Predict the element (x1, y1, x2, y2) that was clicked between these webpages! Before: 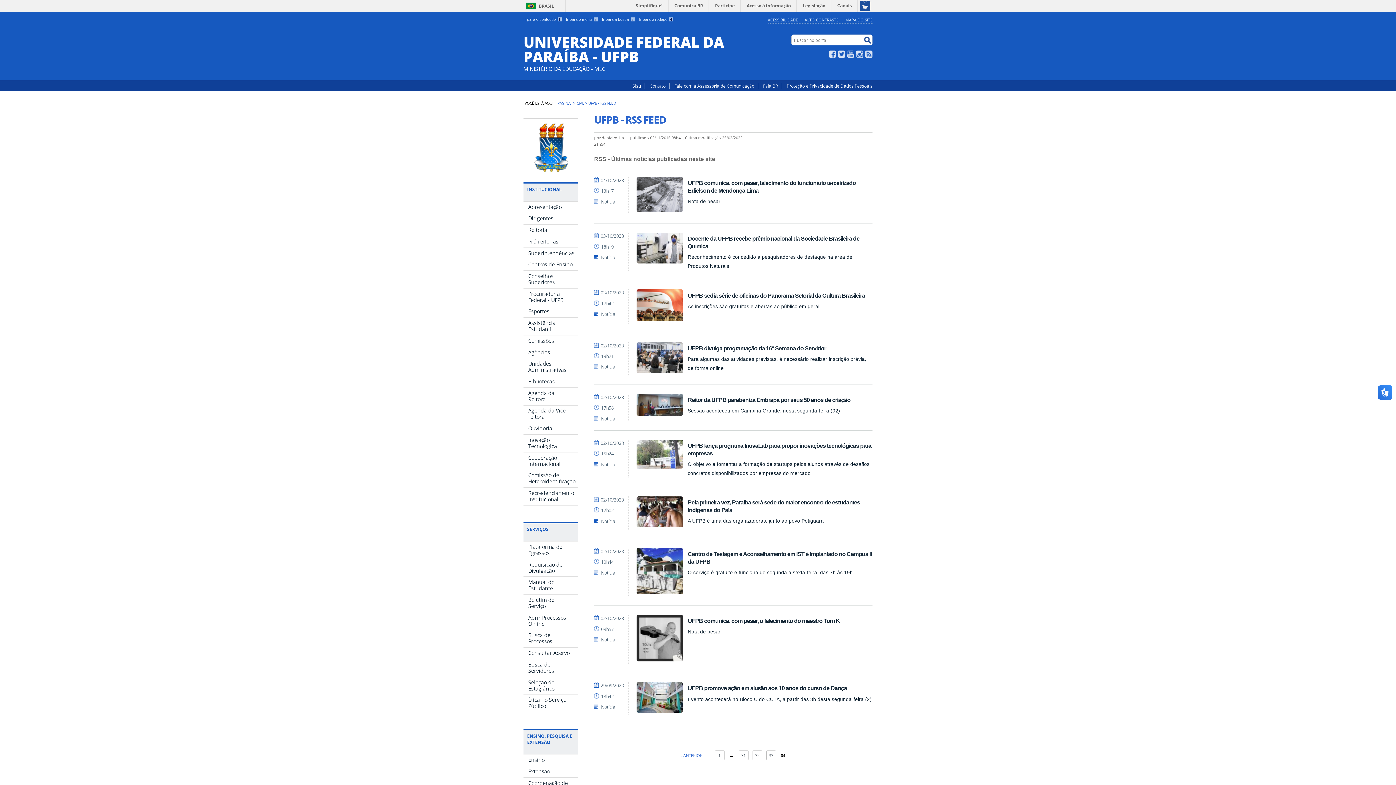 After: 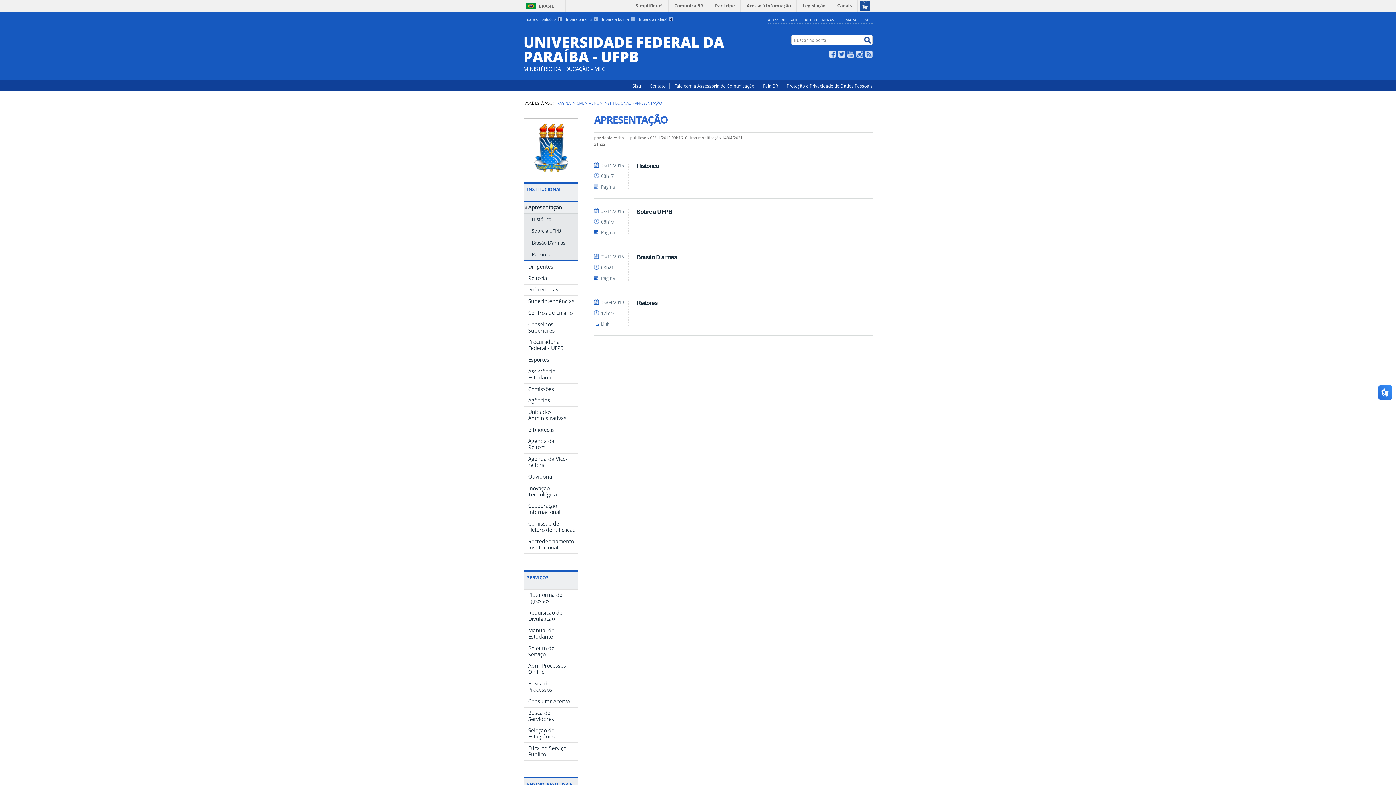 Action: label: Apresentação bbox: (523, 201, 578, 212)